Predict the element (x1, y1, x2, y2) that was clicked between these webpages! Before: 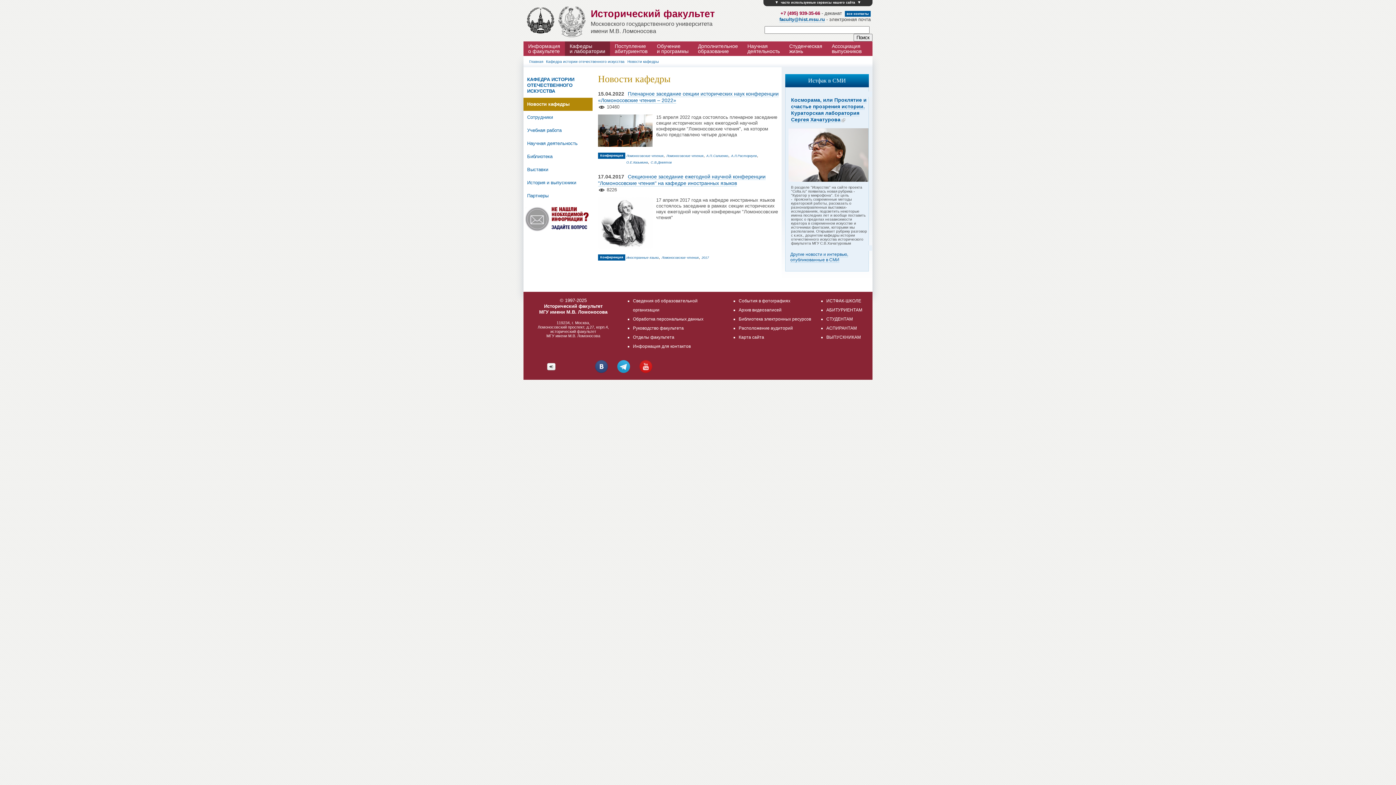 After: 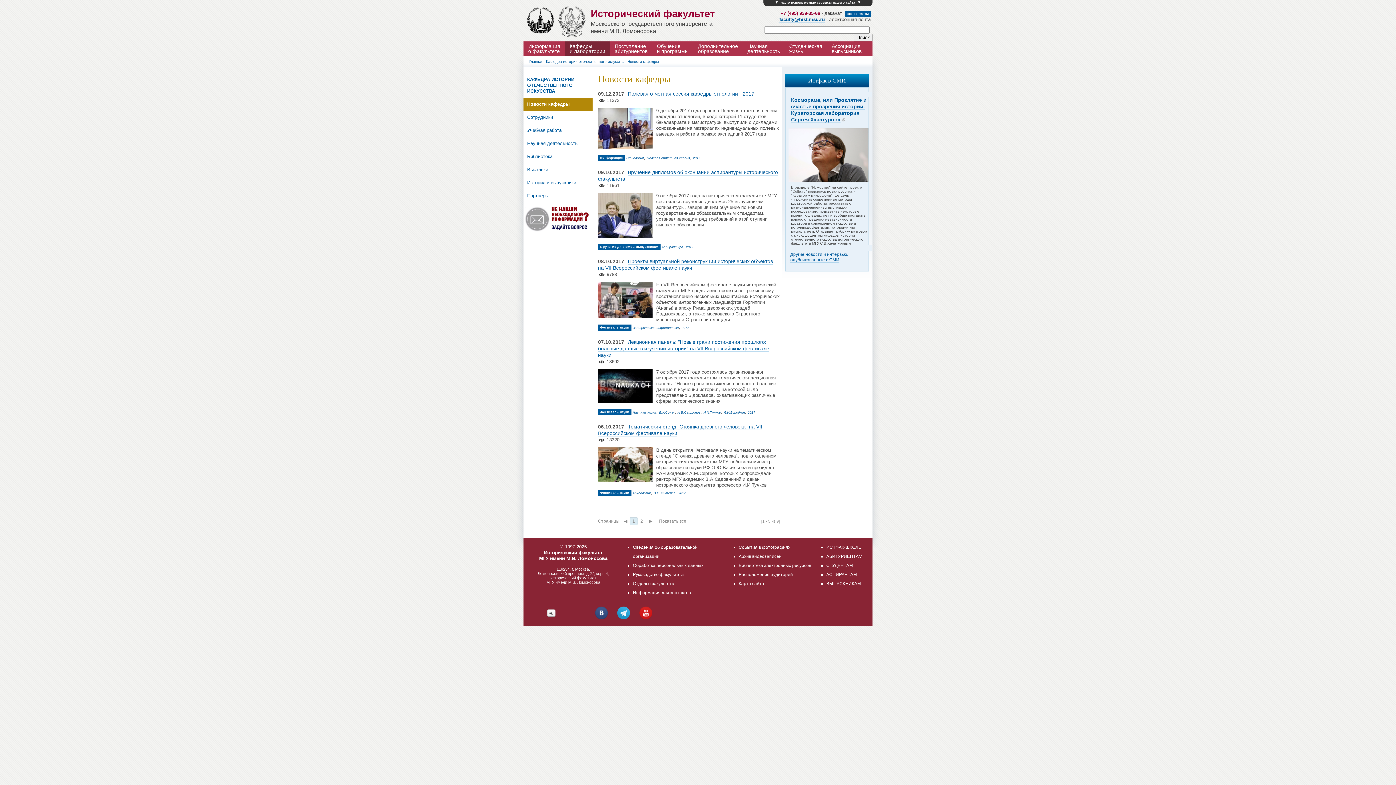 Action: label: 2017 bbox: (701, 255, 709, 260)